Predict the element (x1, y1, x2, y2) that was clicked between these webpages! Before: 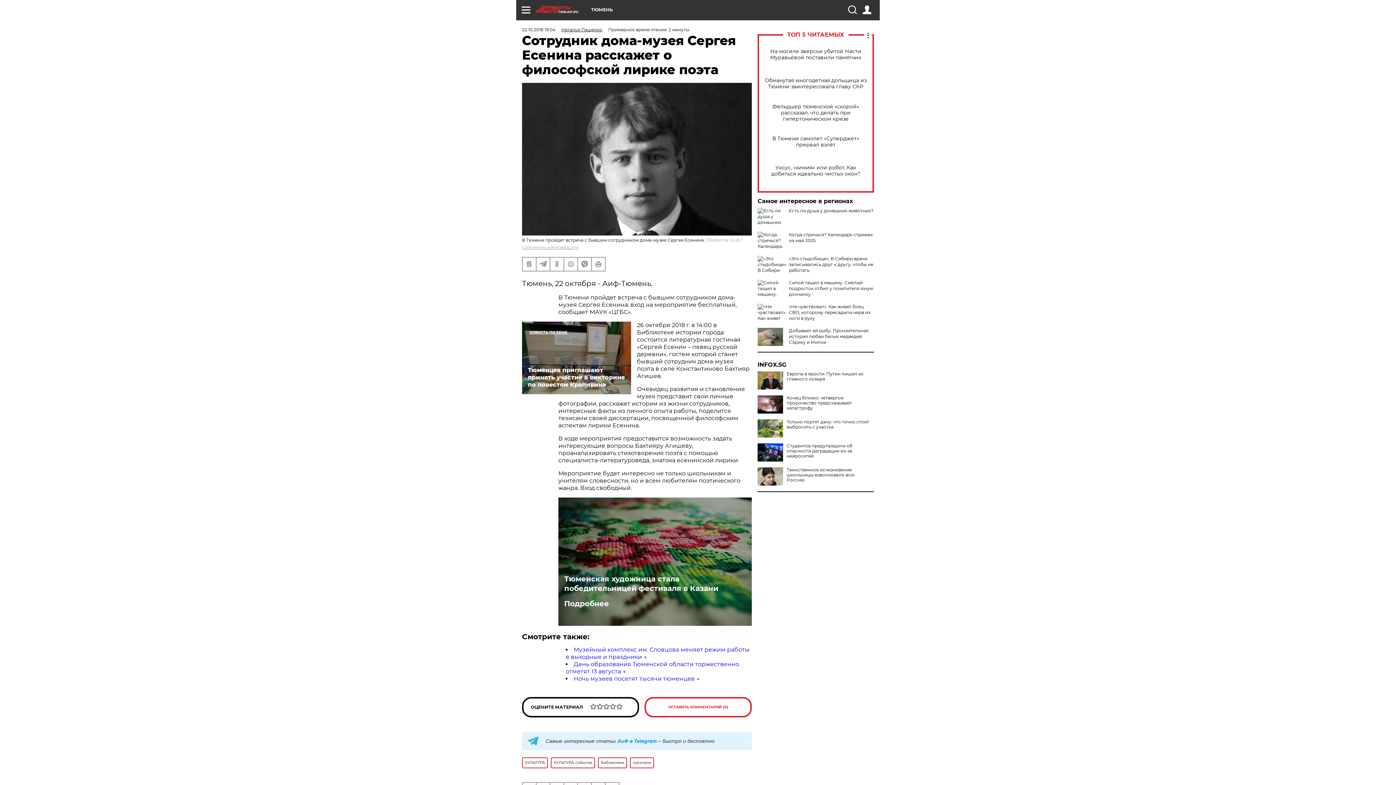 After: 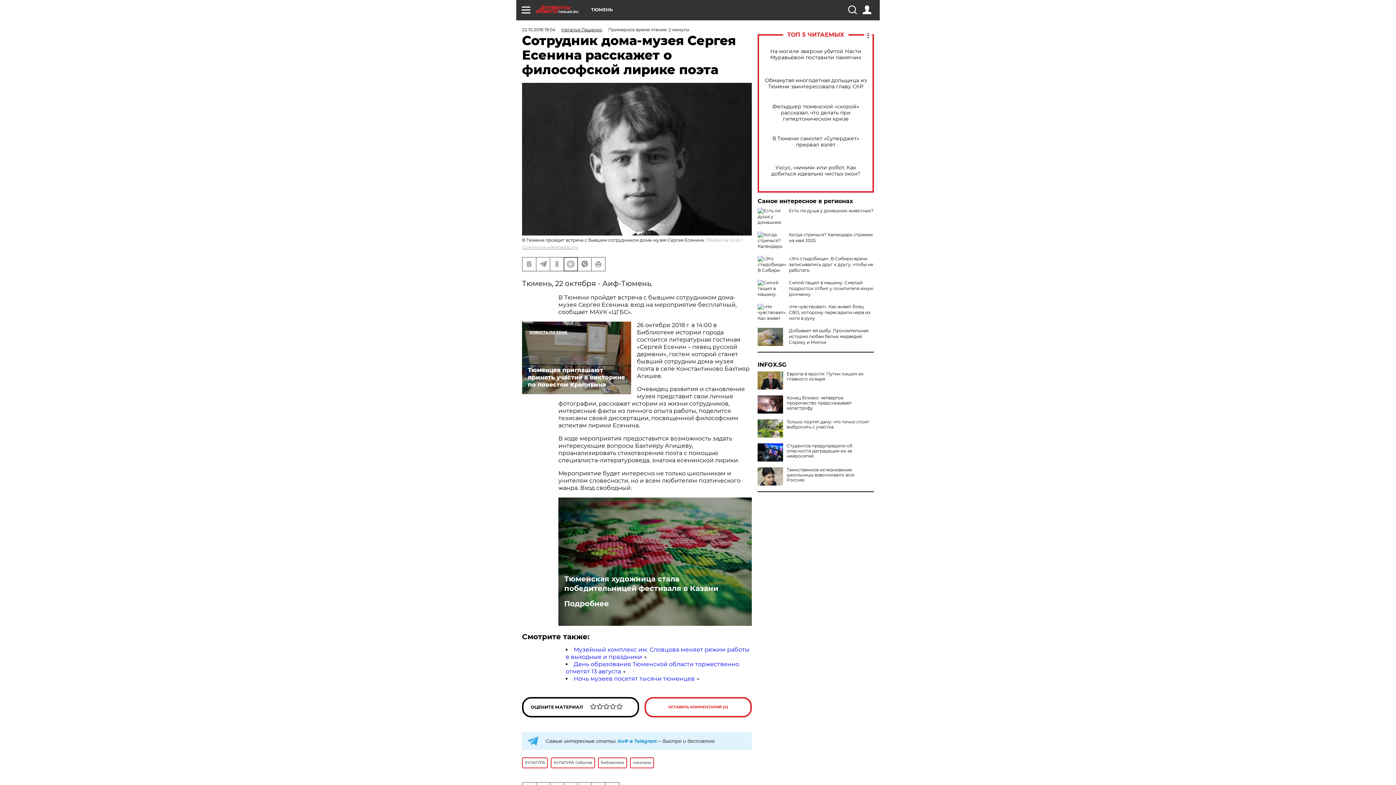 Action: bbox: (564, 257, 577, 270)